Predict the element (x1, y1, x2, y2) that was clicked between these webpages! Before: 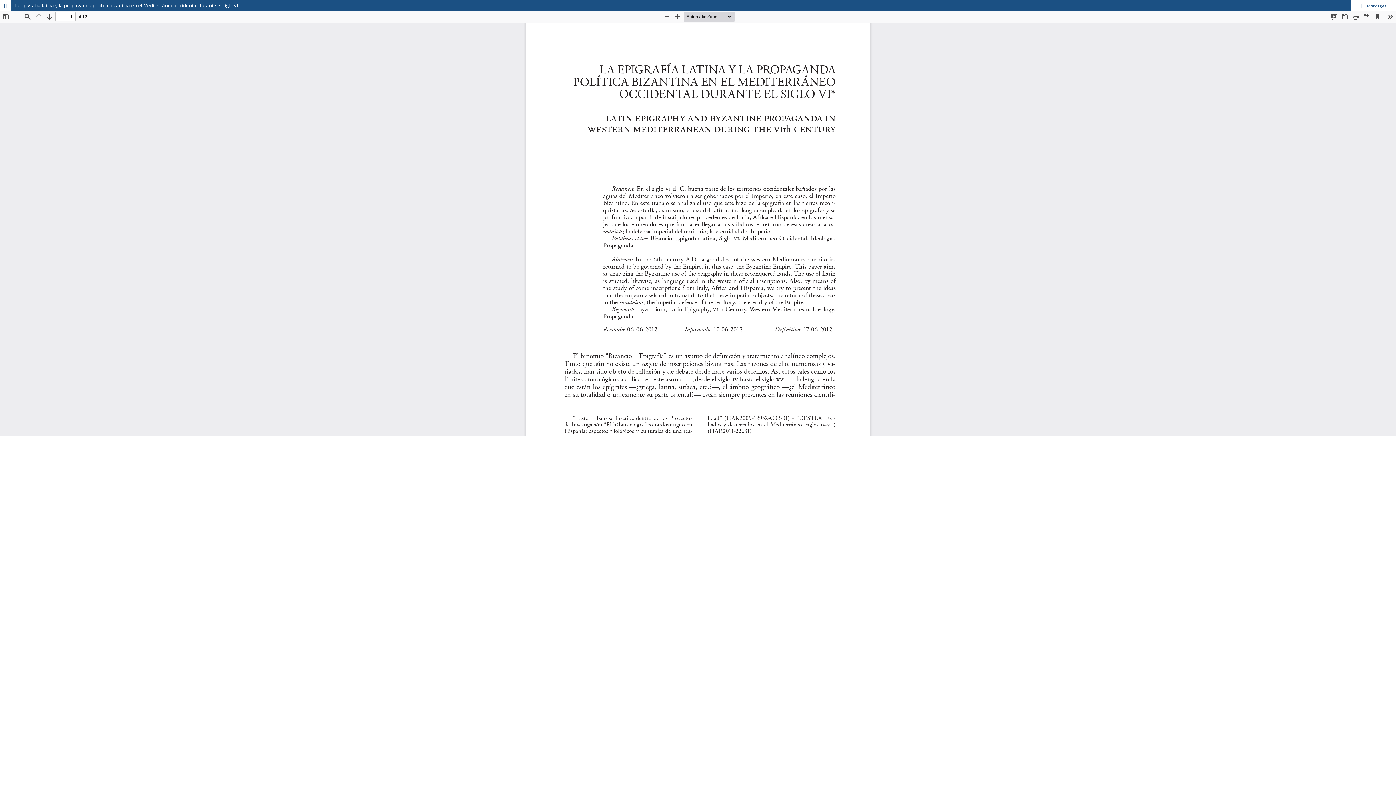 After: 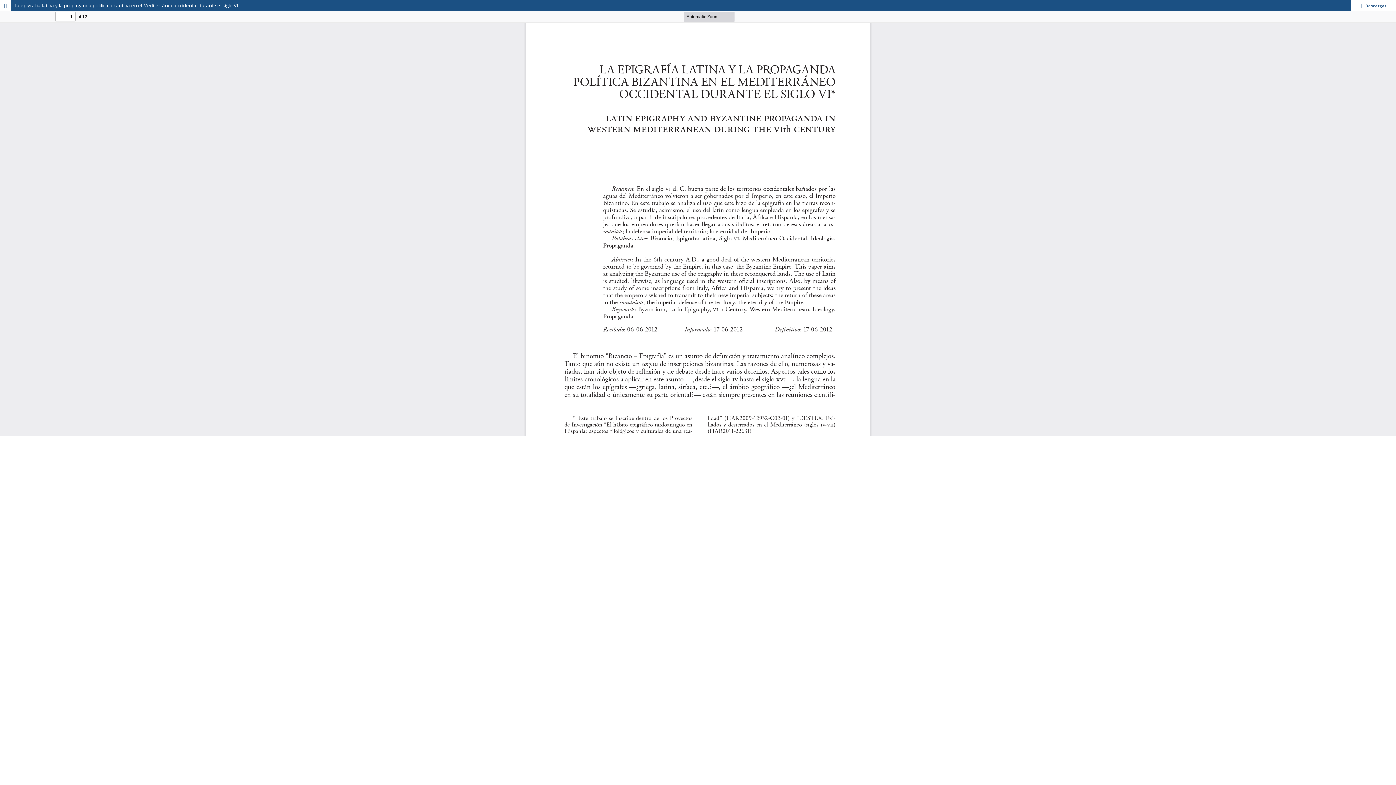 Action: bbox: (1351, 0, 1396, 10) label:  Descargar